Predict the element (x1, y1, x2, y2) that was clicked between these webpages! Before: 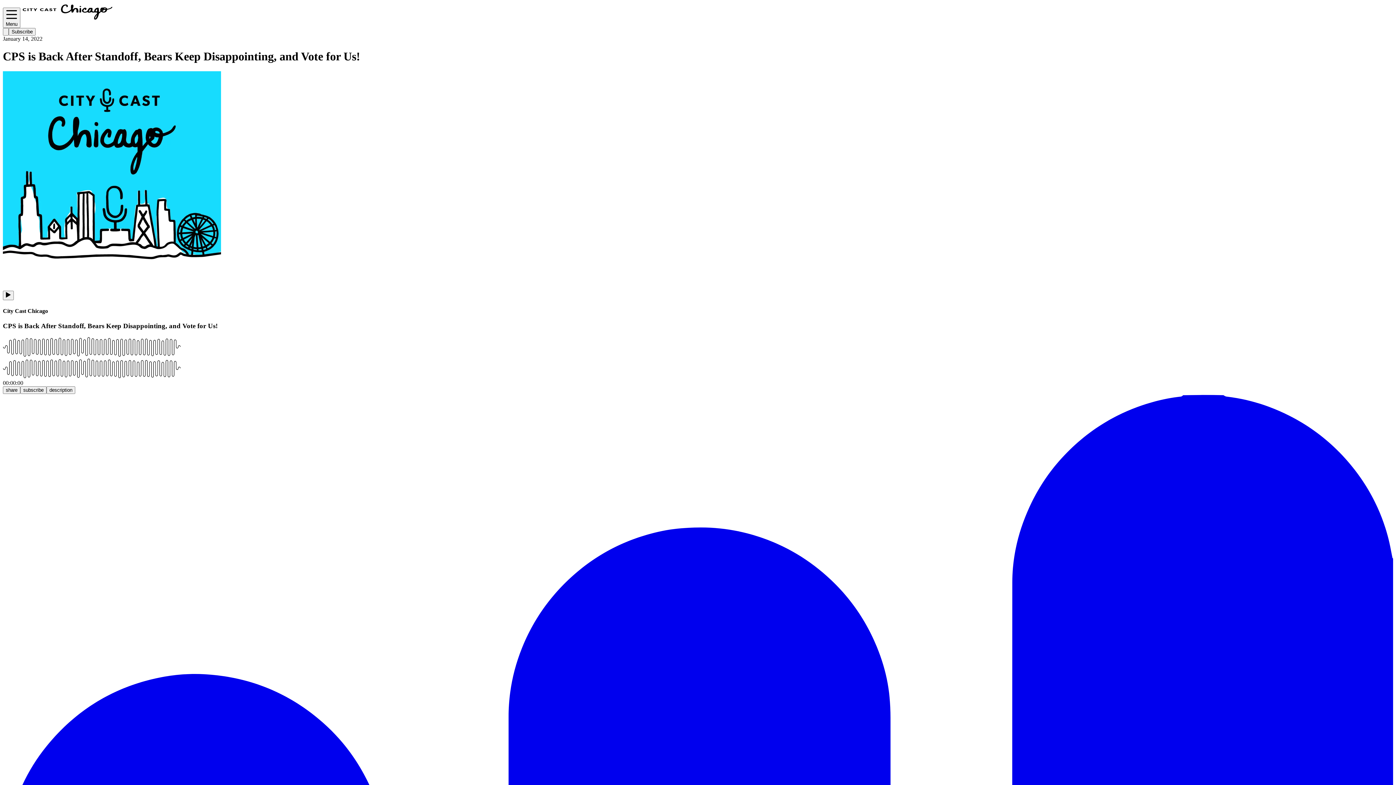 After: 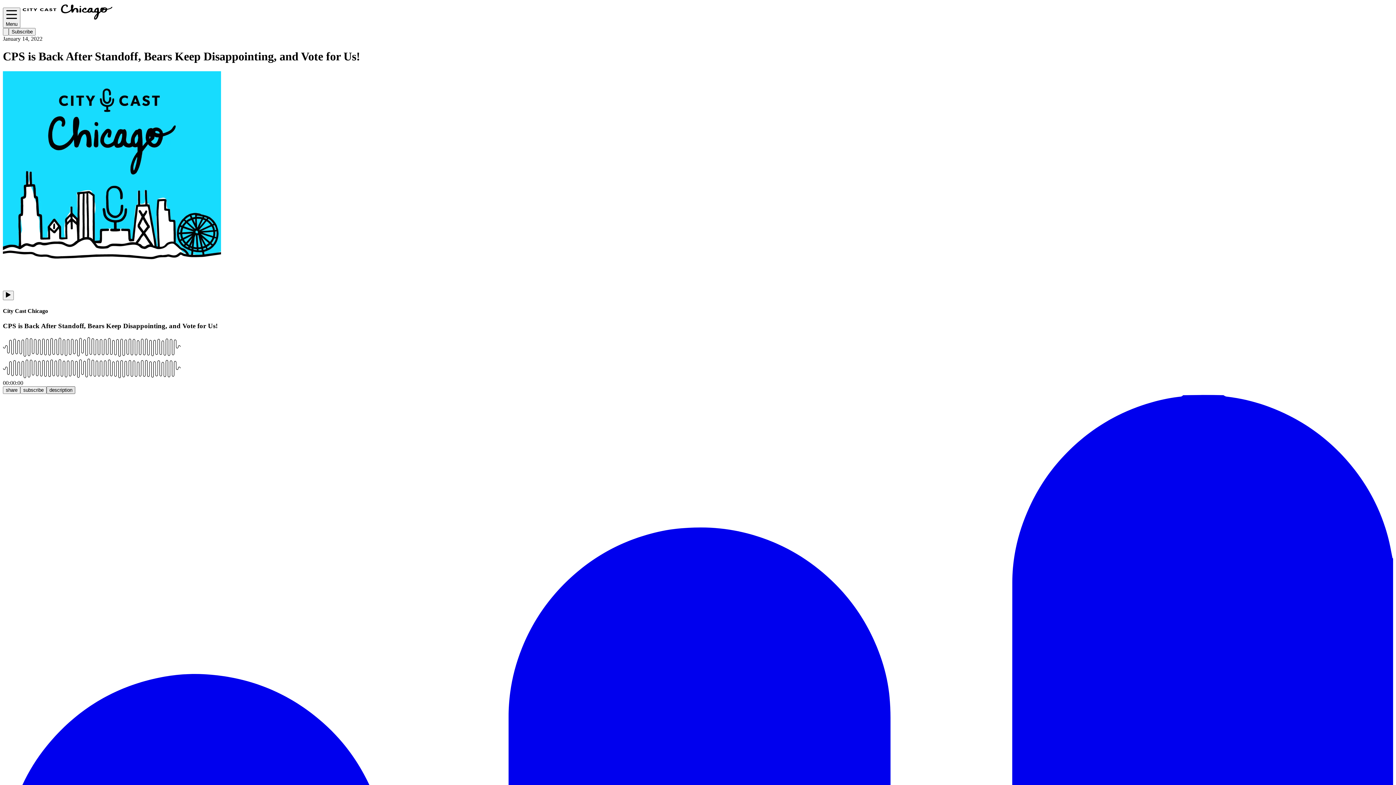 Action: label: description bbox: (46, 386, 75, 394)